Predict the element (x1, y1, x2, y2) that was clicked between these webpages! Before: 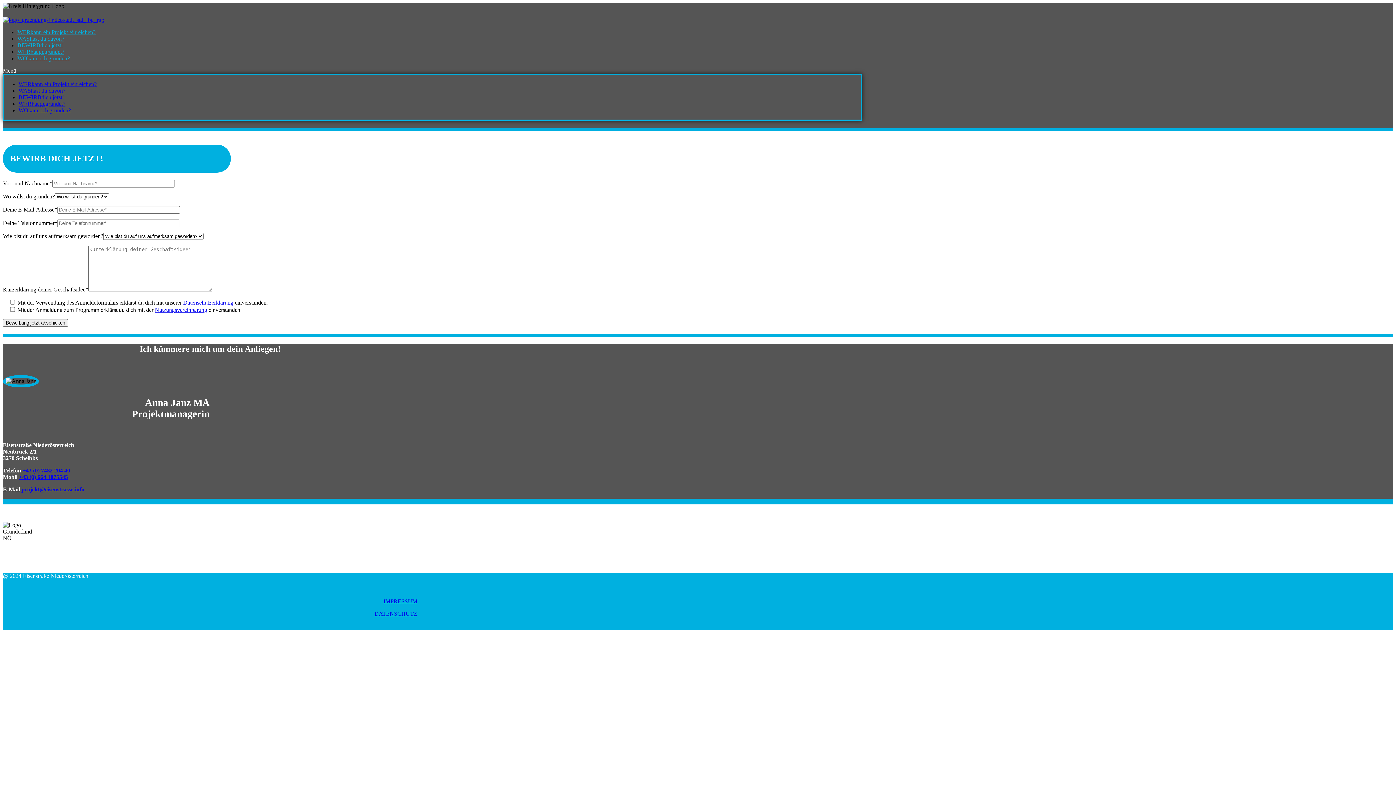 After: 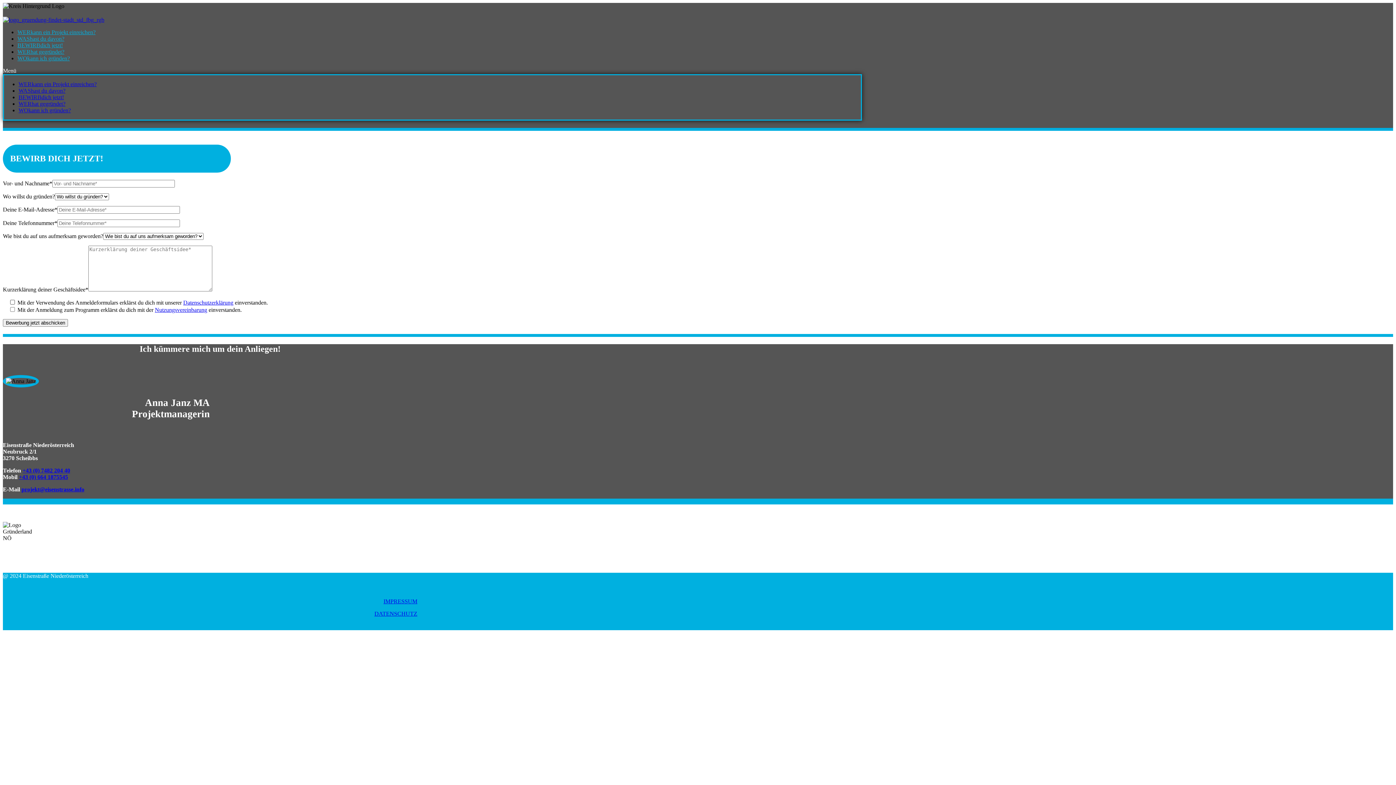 Action: bbox: (183, 299, 233, 305) label: Datenschutzerklärung